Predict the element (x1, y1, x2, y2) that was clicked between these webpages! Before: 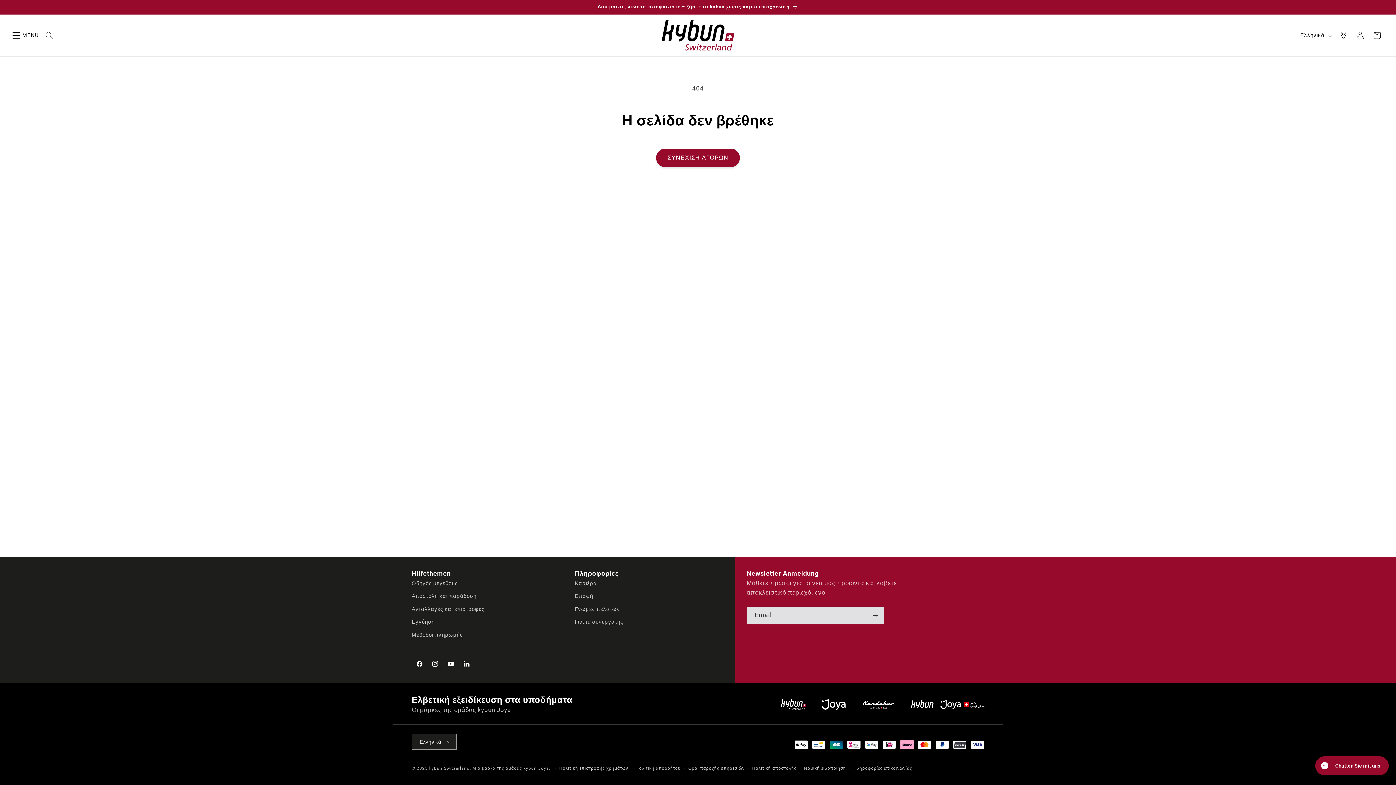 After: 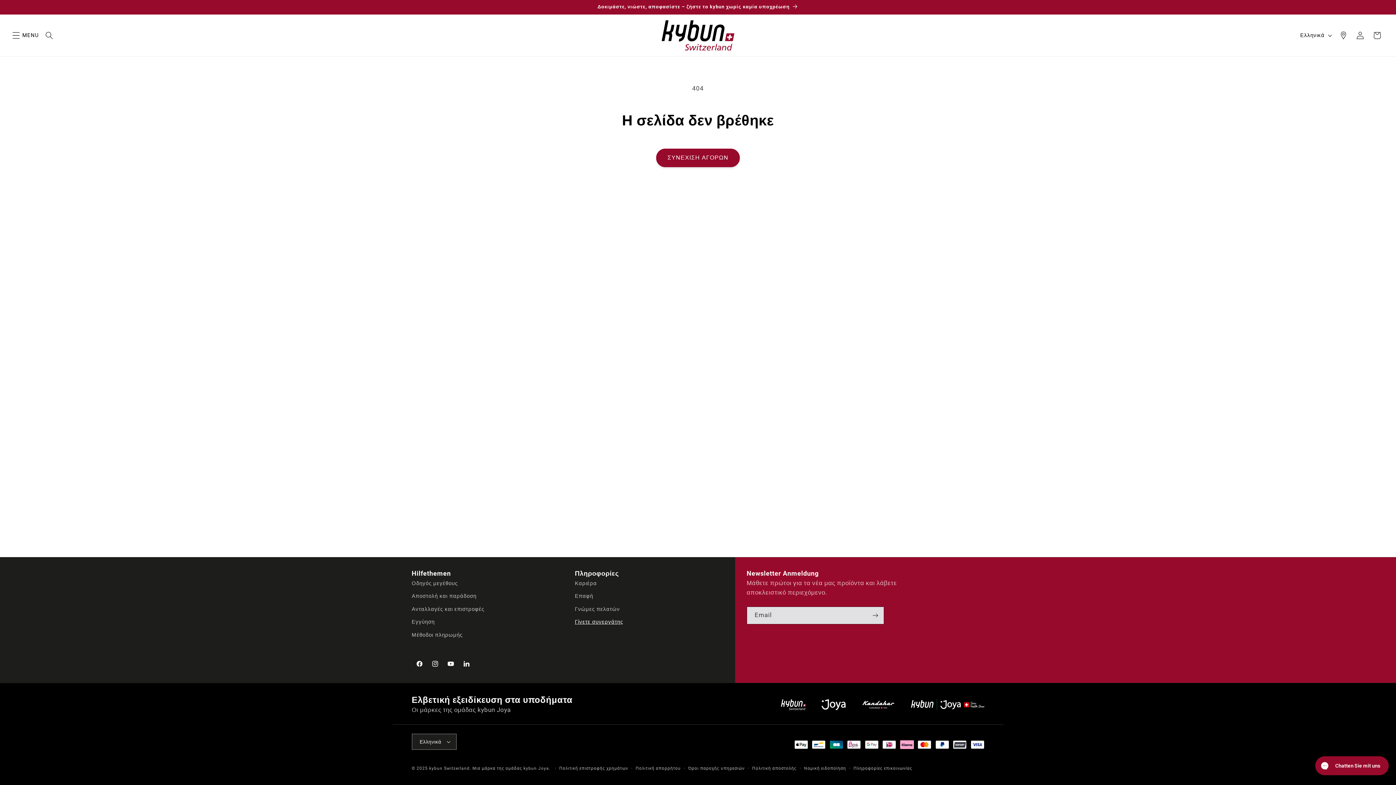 Action: bbox: (575, 616, 623, 628) label: Γίνετε συνεργάτης